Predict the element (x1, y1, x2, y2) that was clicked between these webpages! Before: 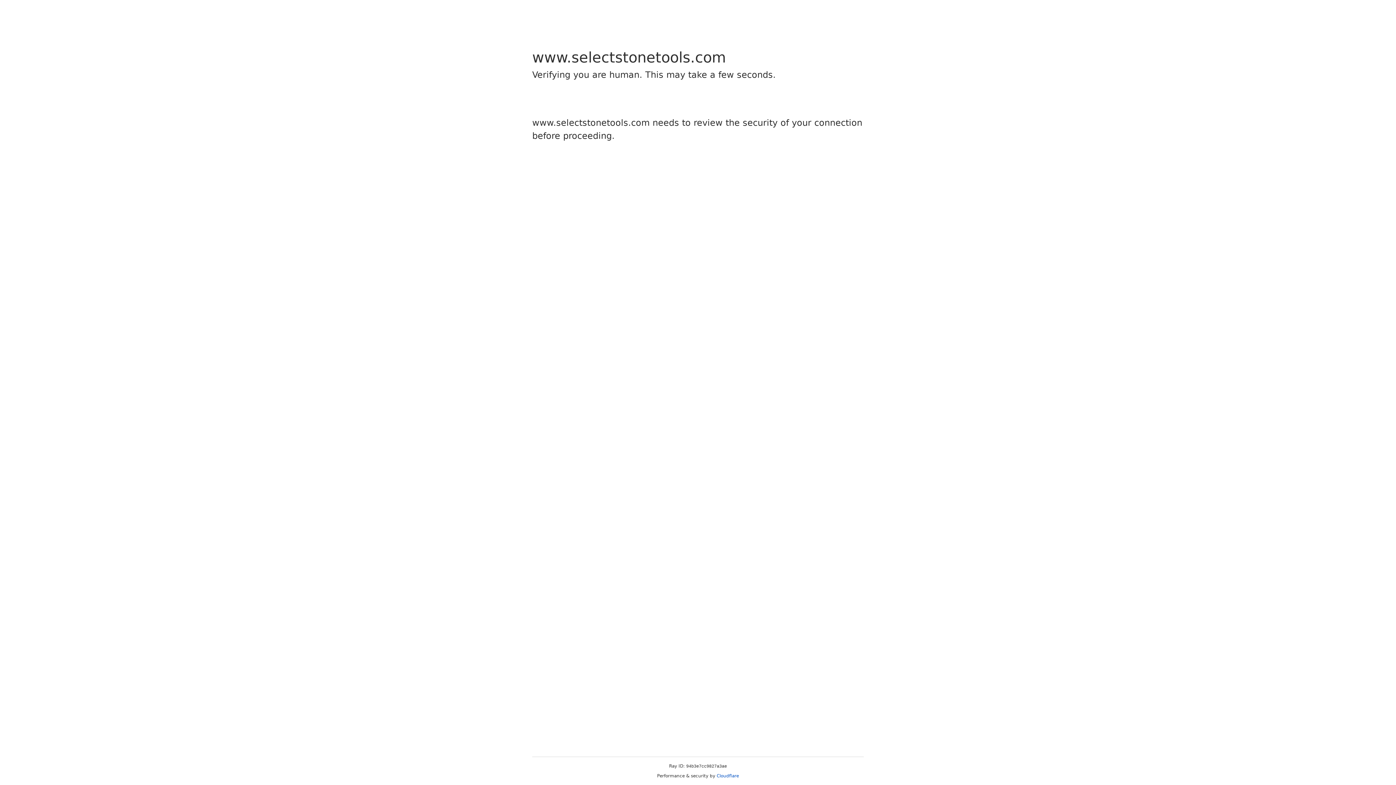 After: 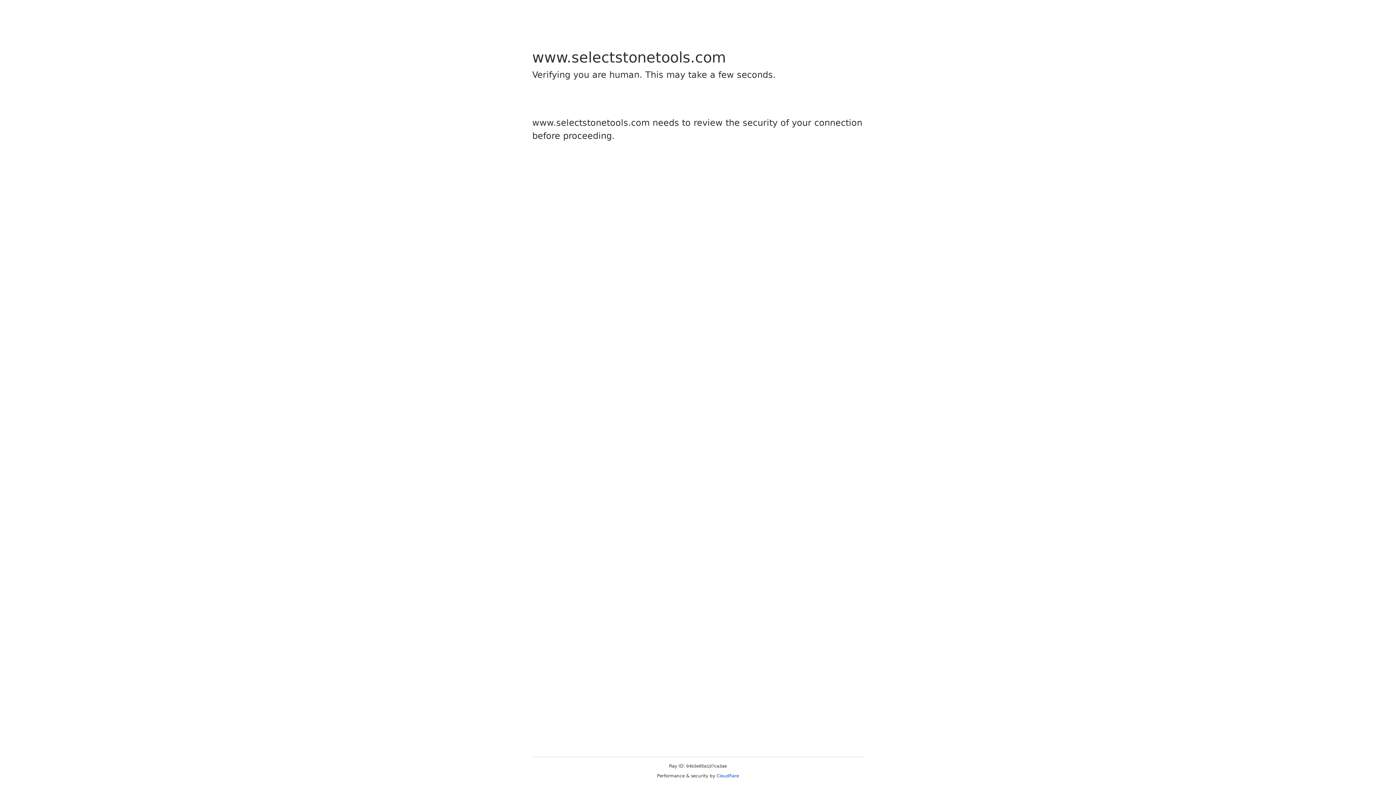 Action: bbox: (716, 773, 739, 778) label: Cloudflare